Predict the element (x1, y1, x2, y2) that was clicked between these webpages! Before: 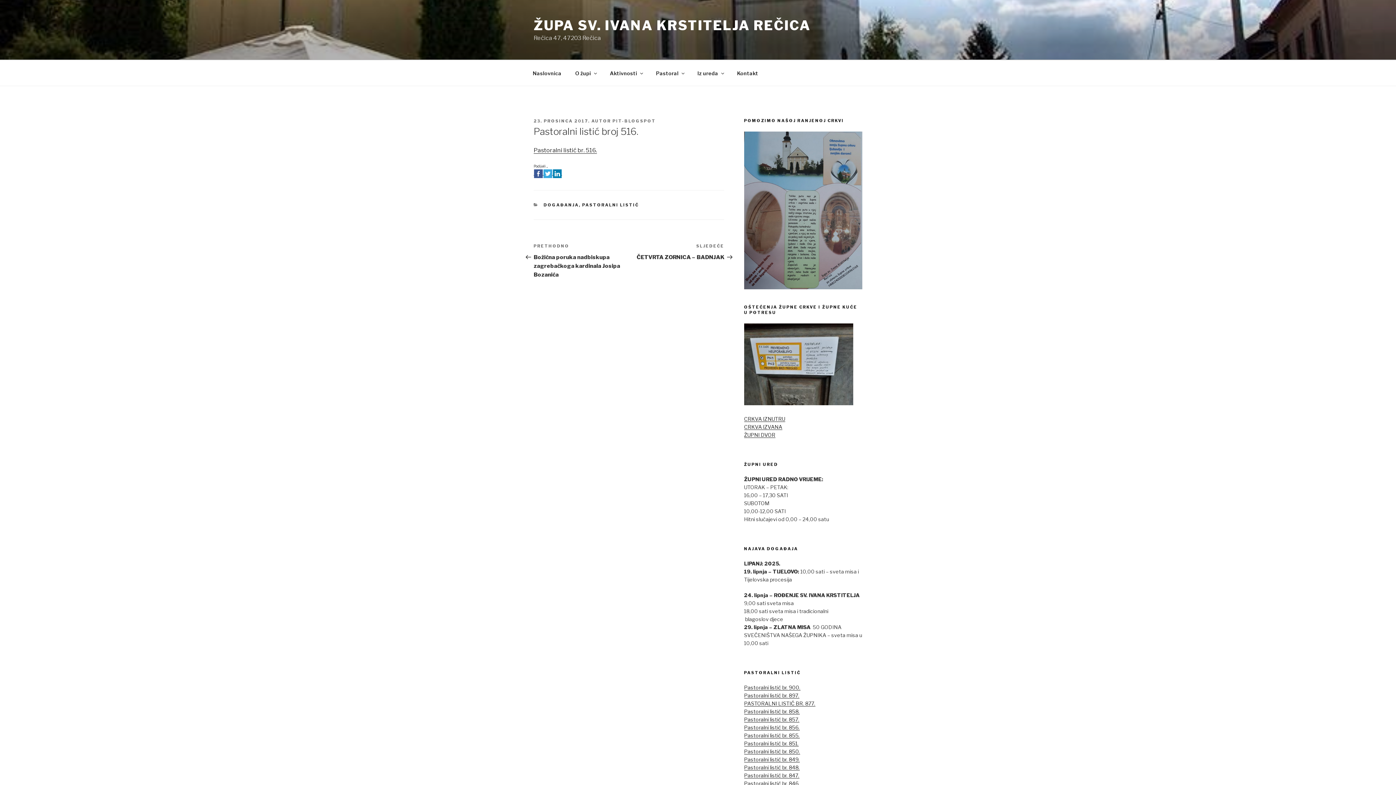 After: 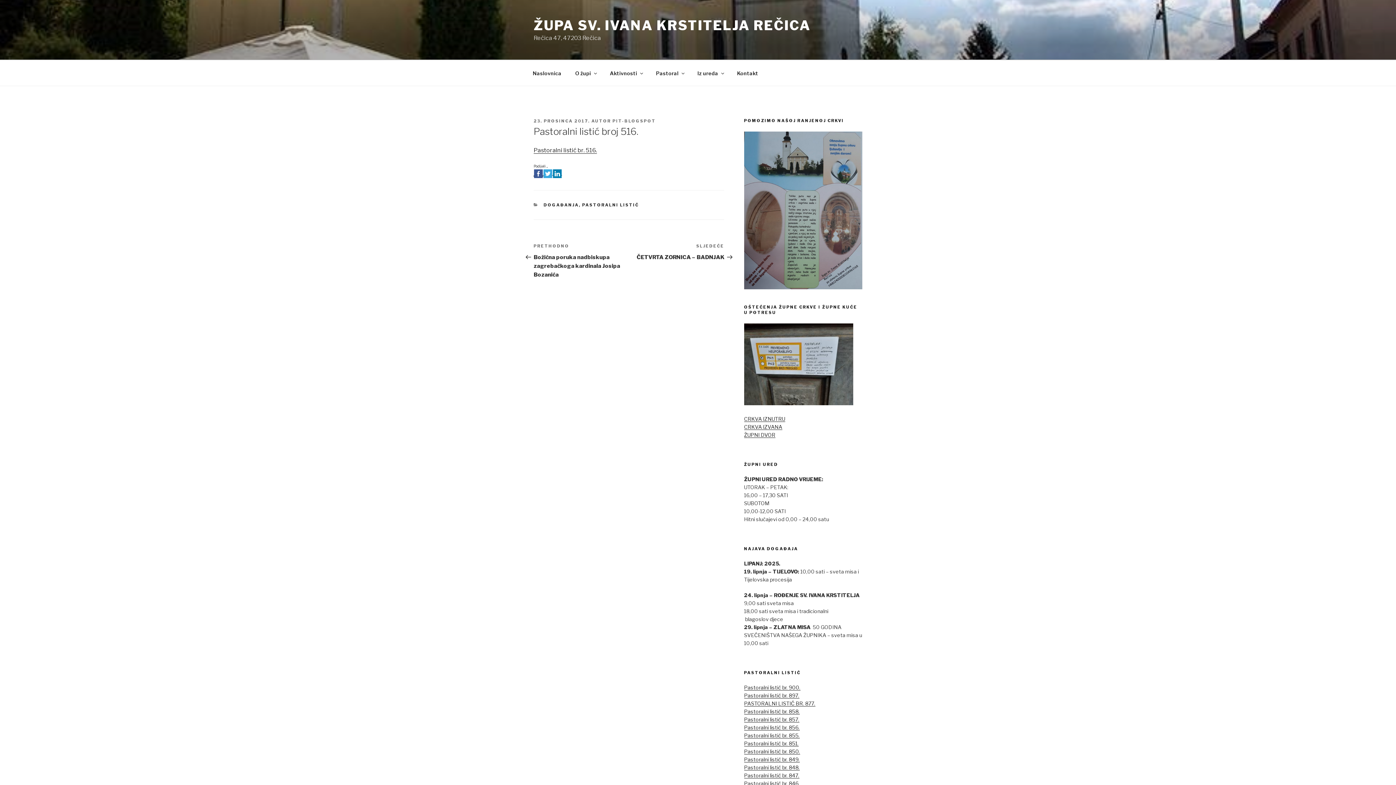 Action: bbox: (533, 171, 543, 175)